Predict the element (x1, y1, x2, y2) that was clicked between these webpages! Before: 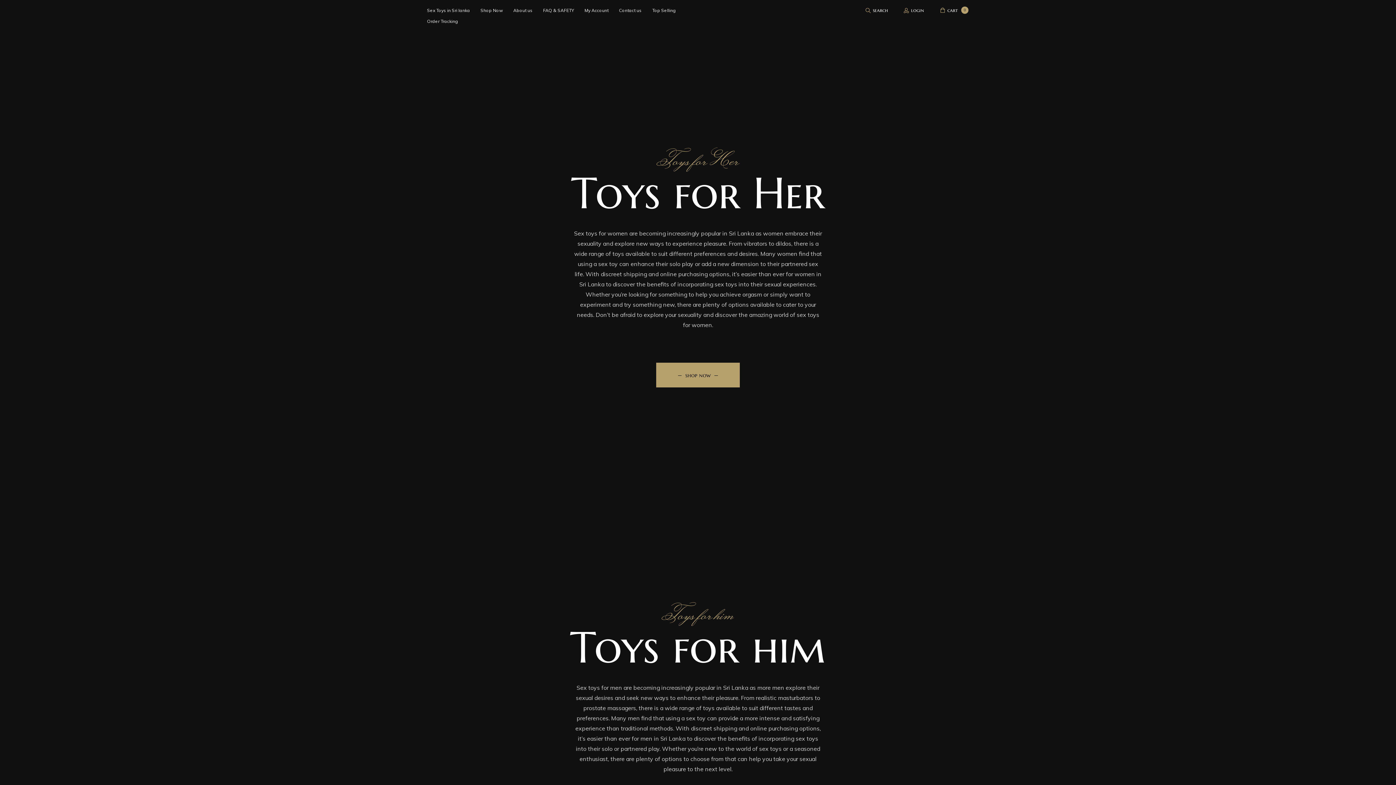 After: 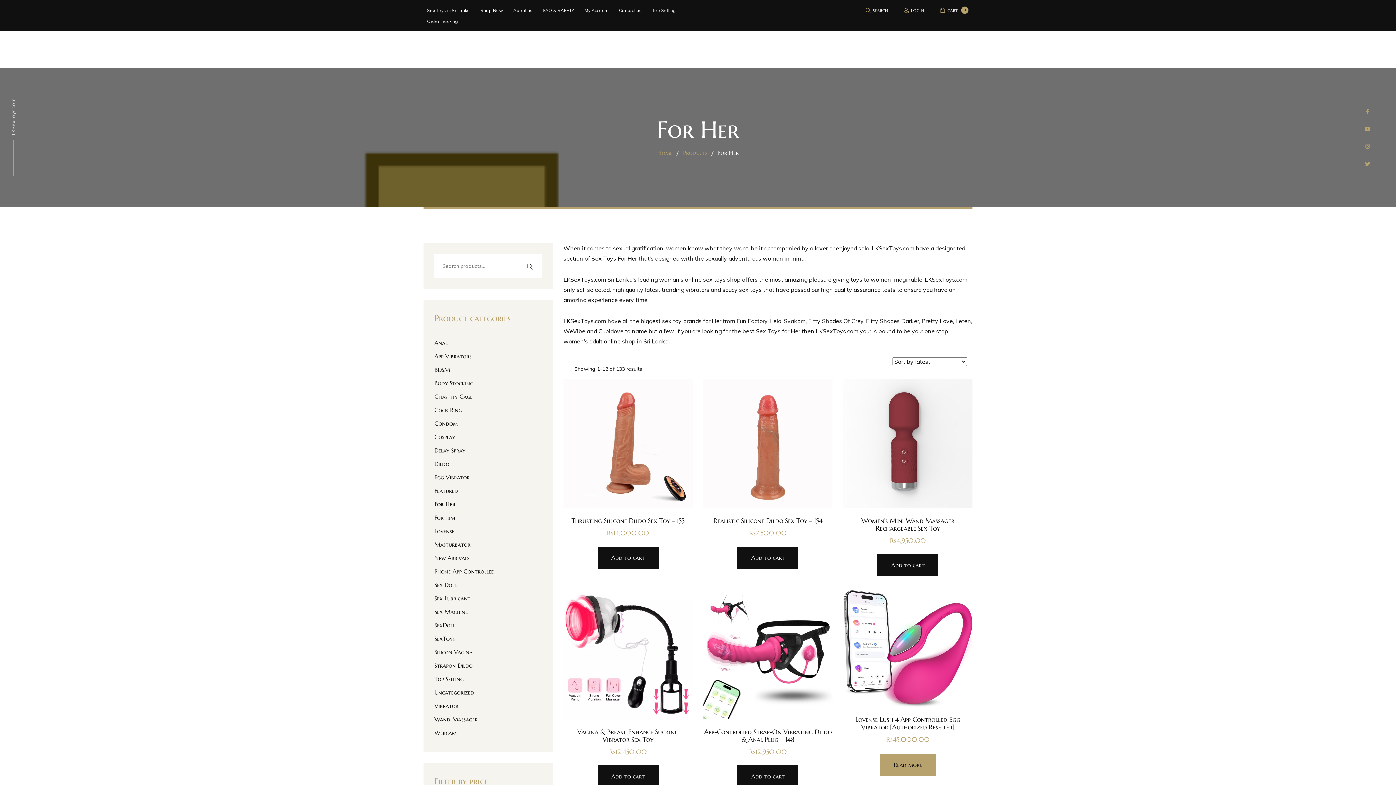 Action: bbox: (656, 362, 740, 387) label: shop now